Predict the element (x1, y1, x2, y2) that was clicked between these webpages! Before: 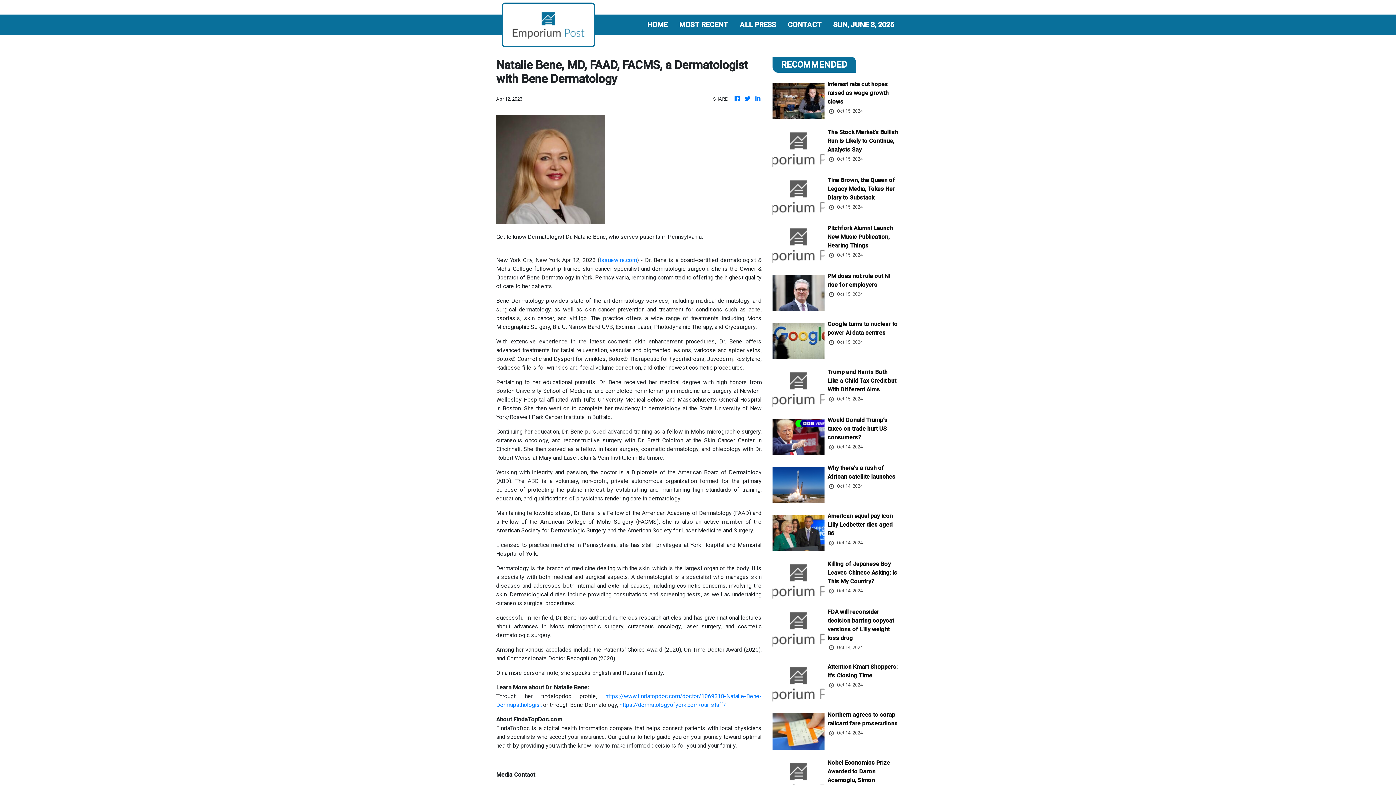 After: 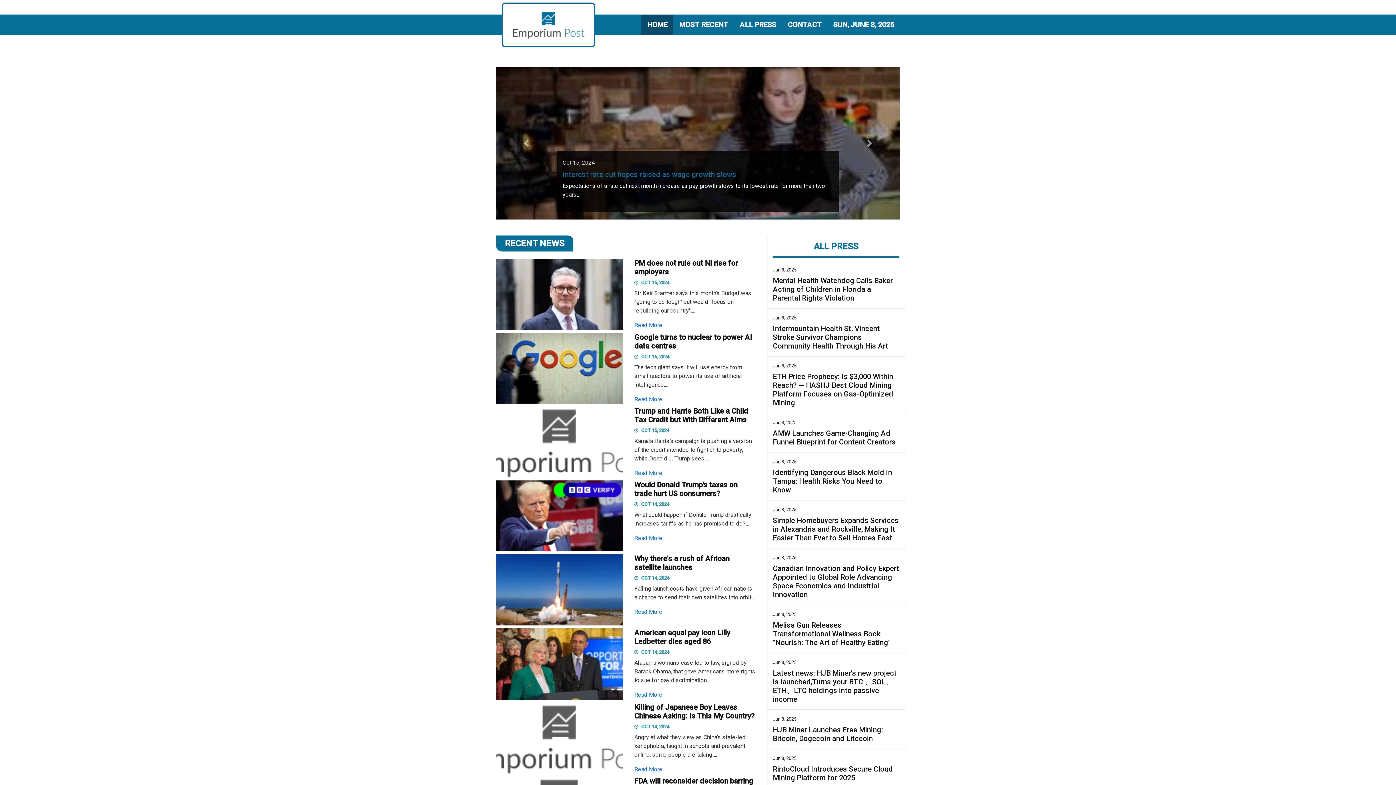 Action: label: HOME bbox: (641, 17, 673, 32)